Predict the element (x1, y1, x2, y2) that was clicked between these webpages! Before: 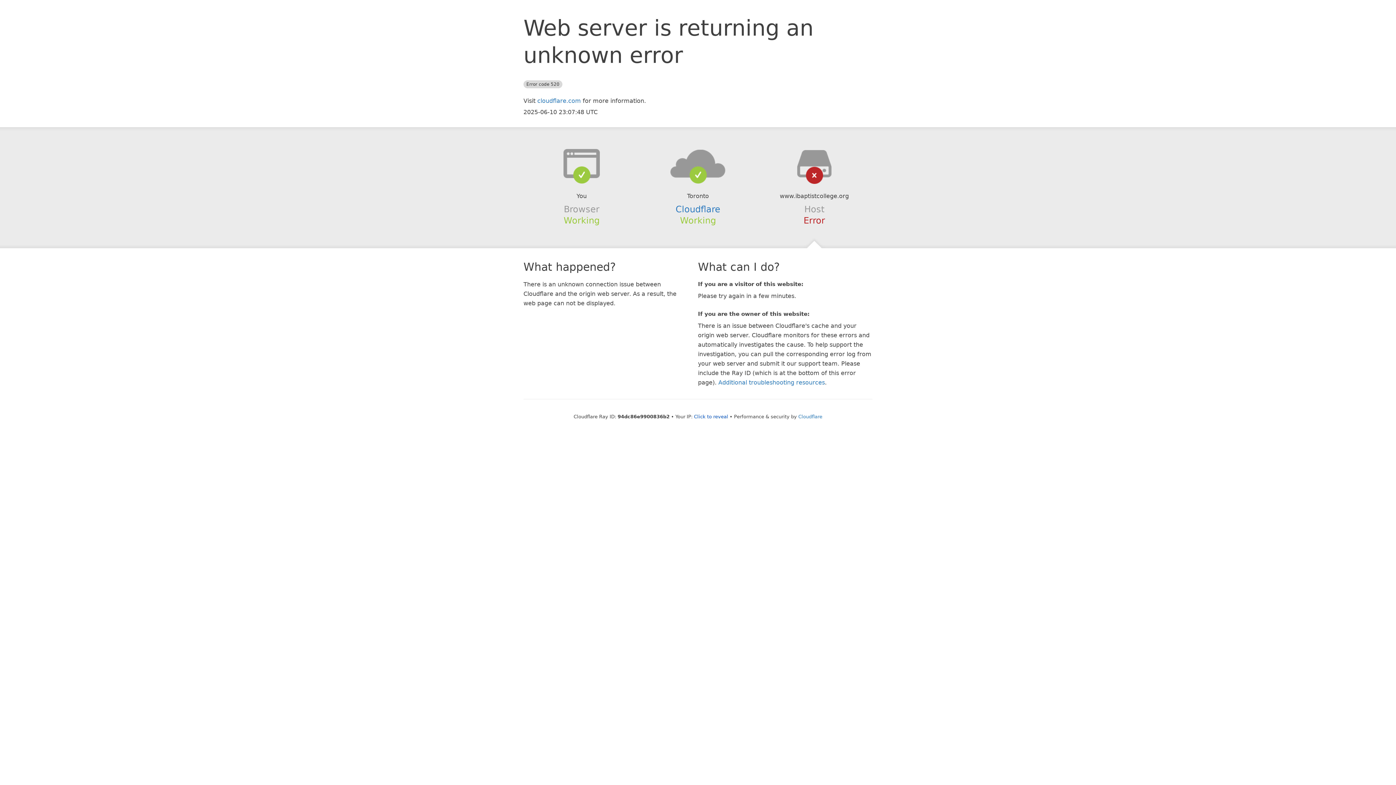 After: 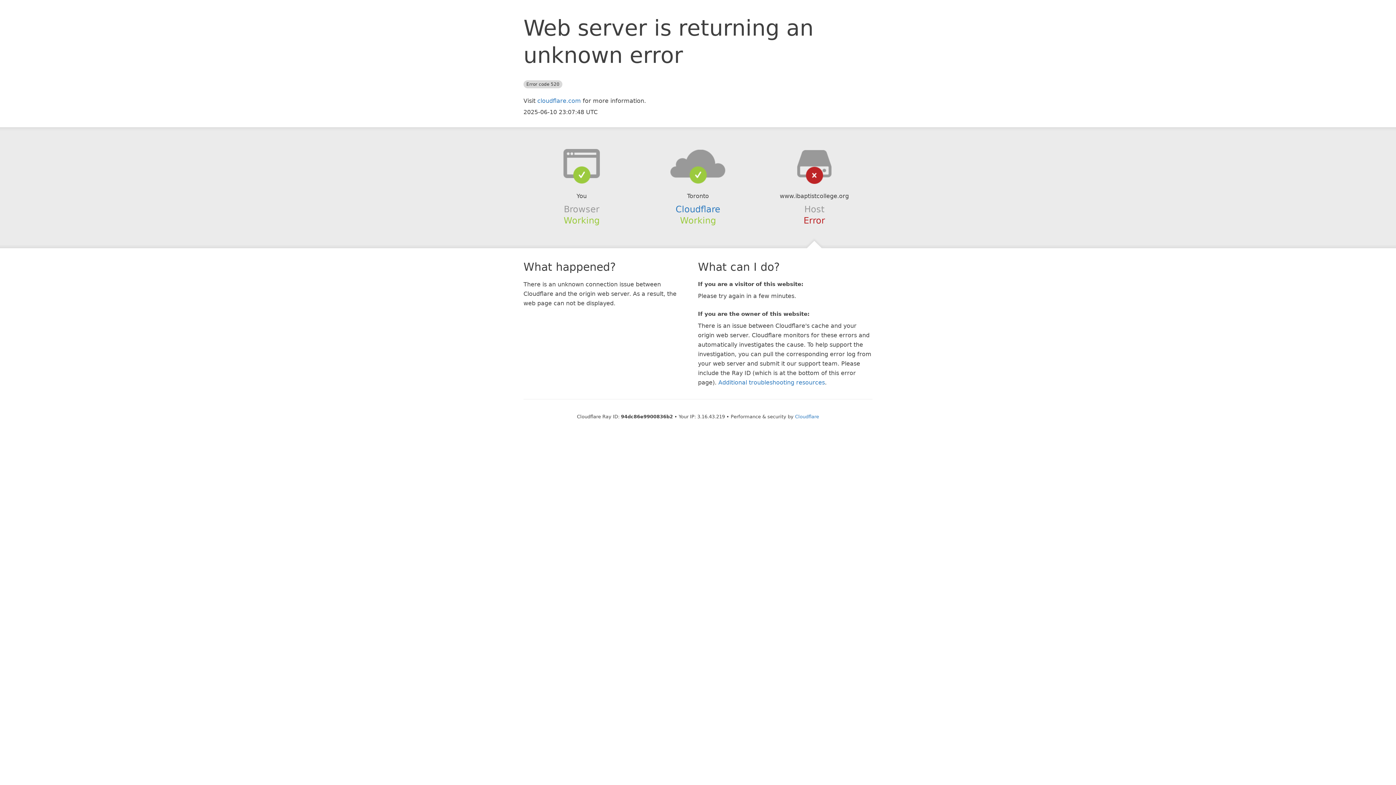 Action: bbox: (694, 414, 728, 419) label: Click to reveal